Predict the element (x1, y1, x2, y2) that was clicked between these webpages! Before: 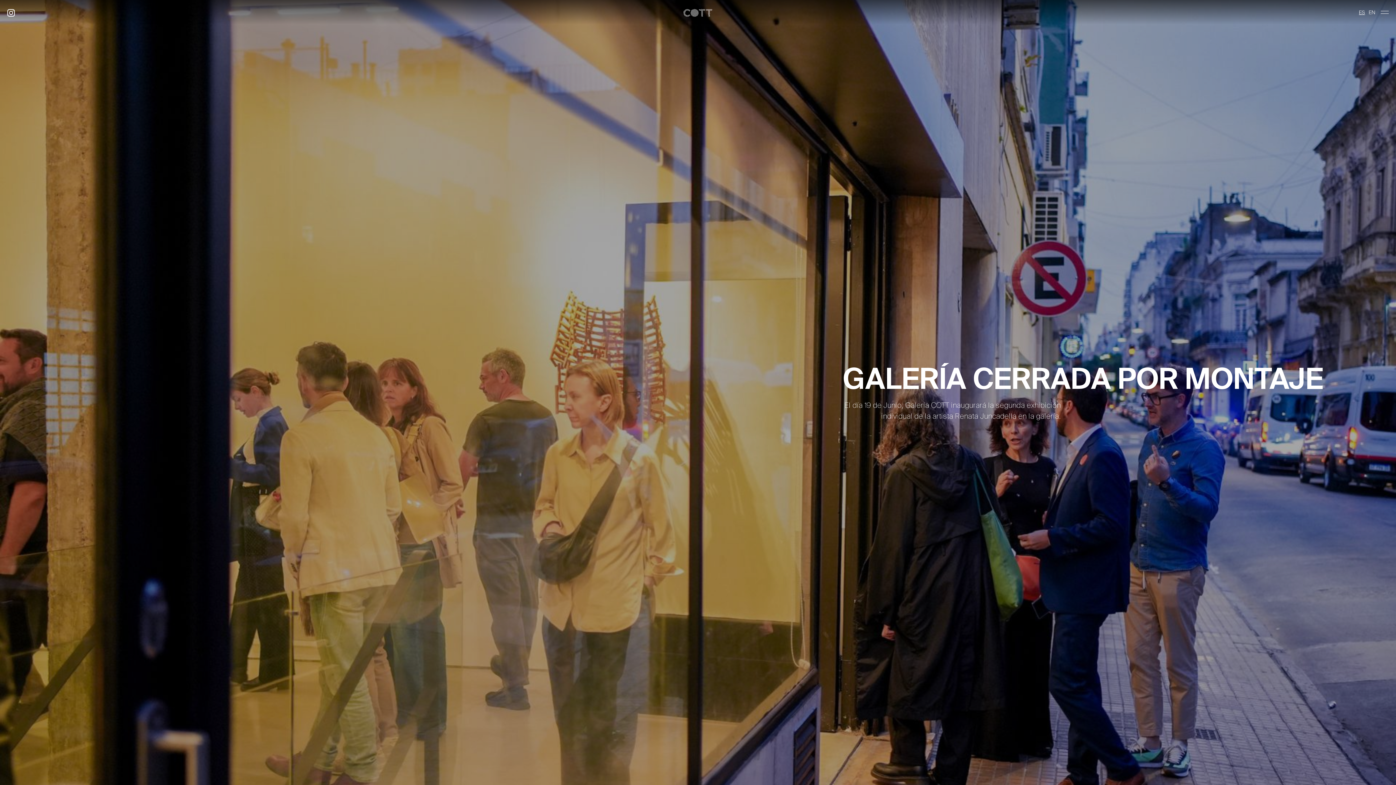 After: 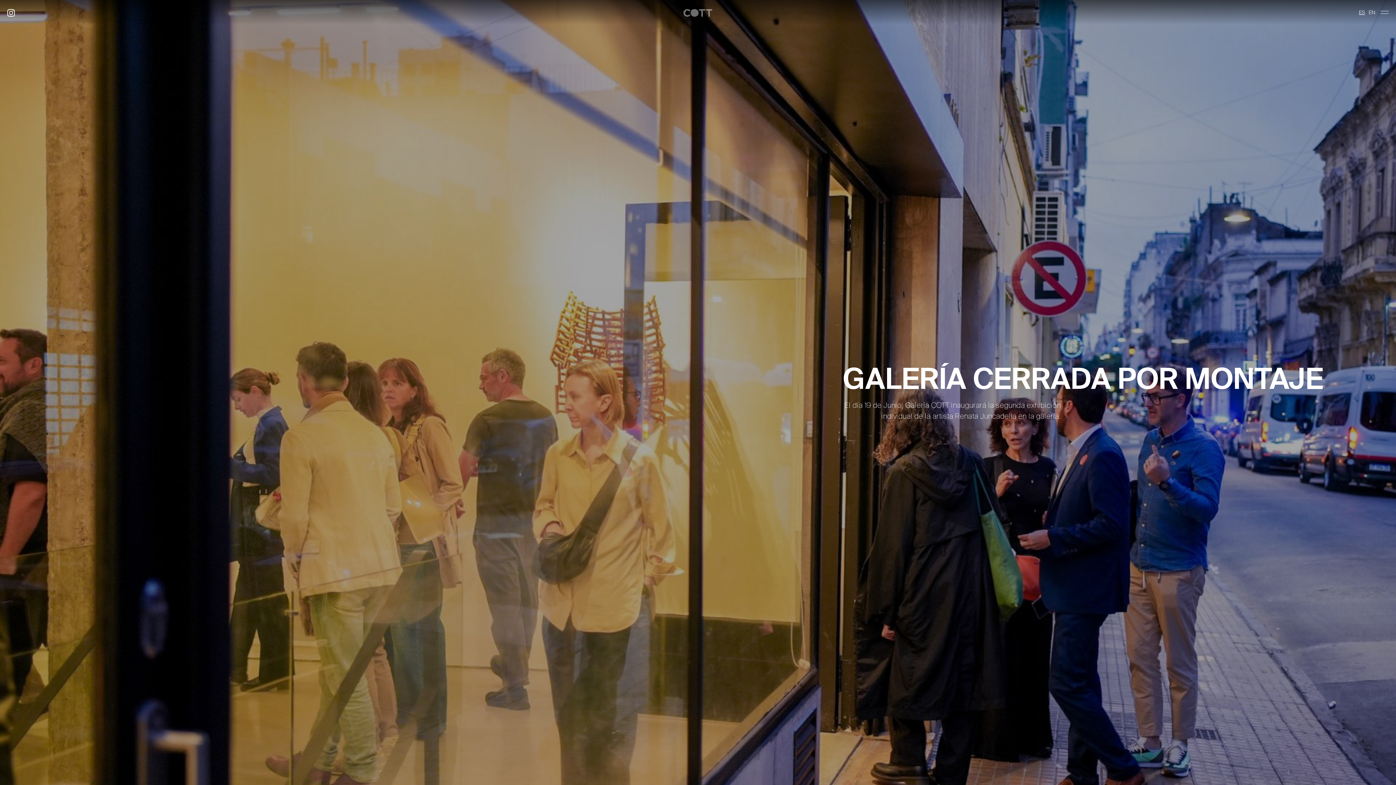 Action: bbox: (7, 7, 14, 17)